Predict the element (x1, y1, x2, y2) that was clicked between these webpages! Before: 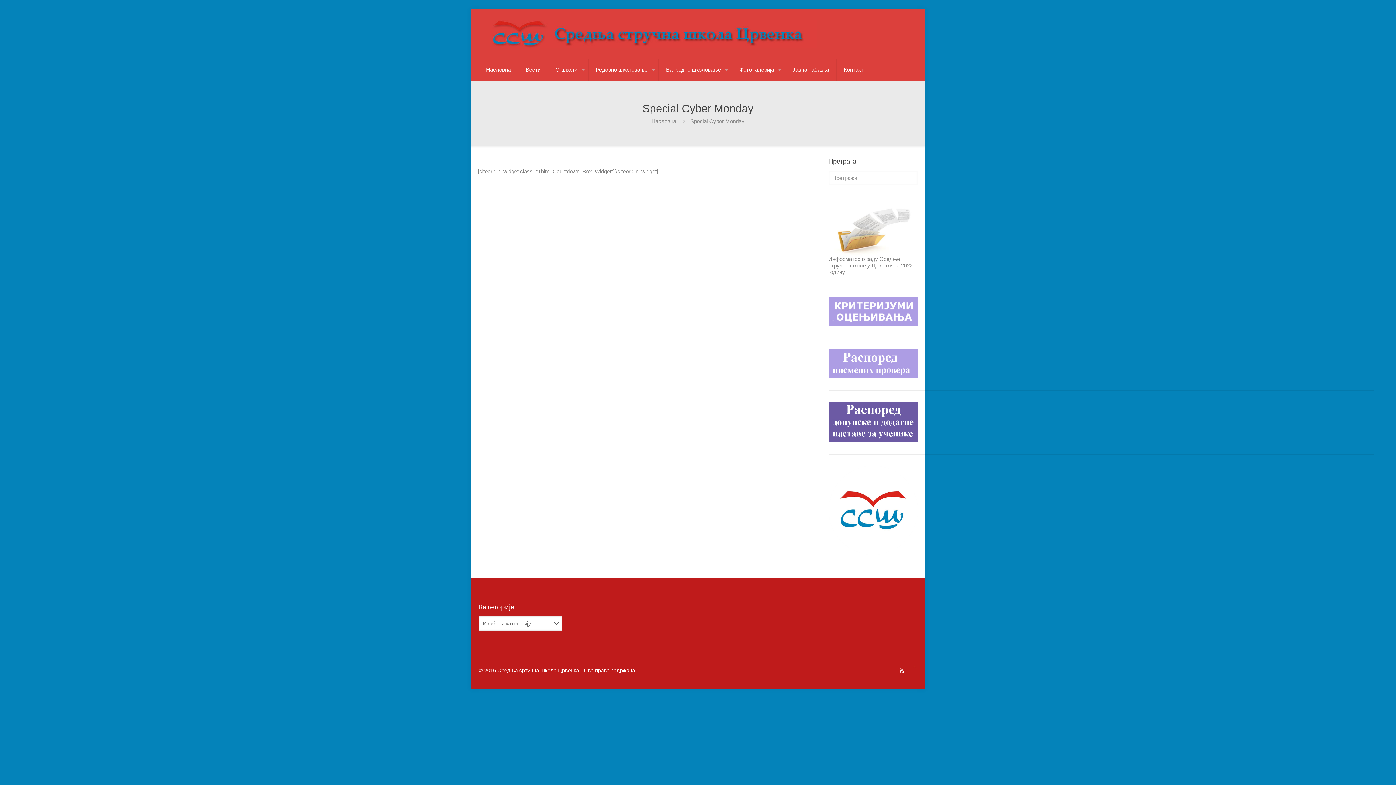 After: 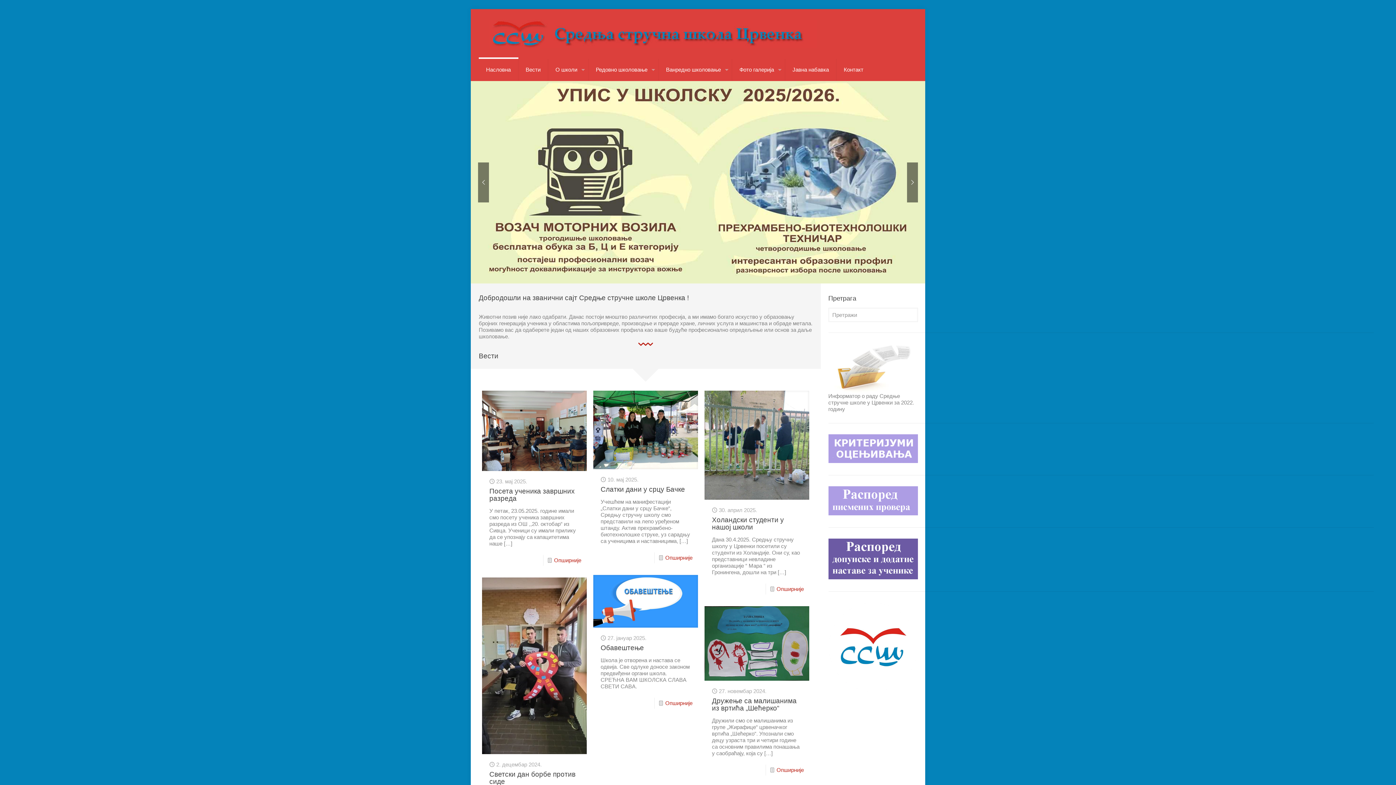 Action: bbox: (489, 9, 817, 58)